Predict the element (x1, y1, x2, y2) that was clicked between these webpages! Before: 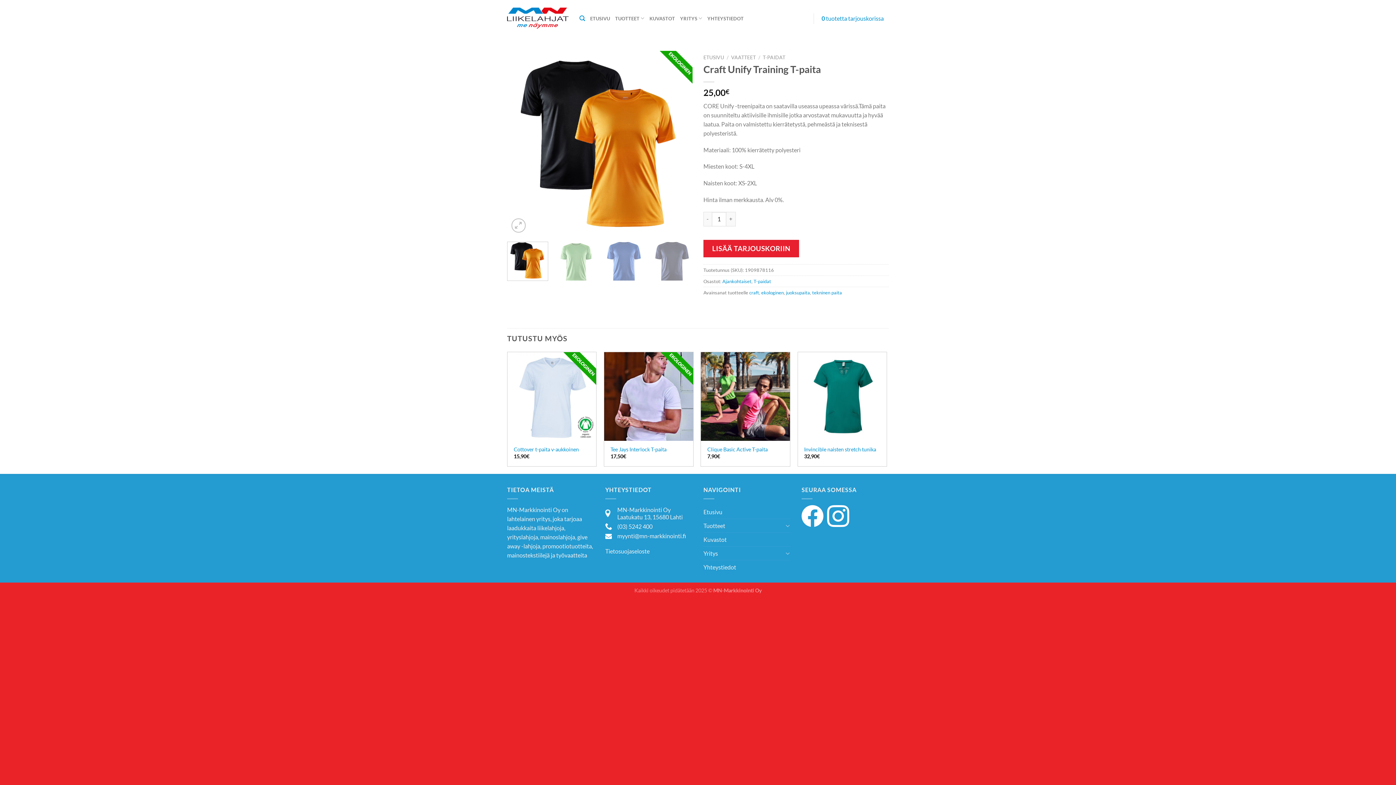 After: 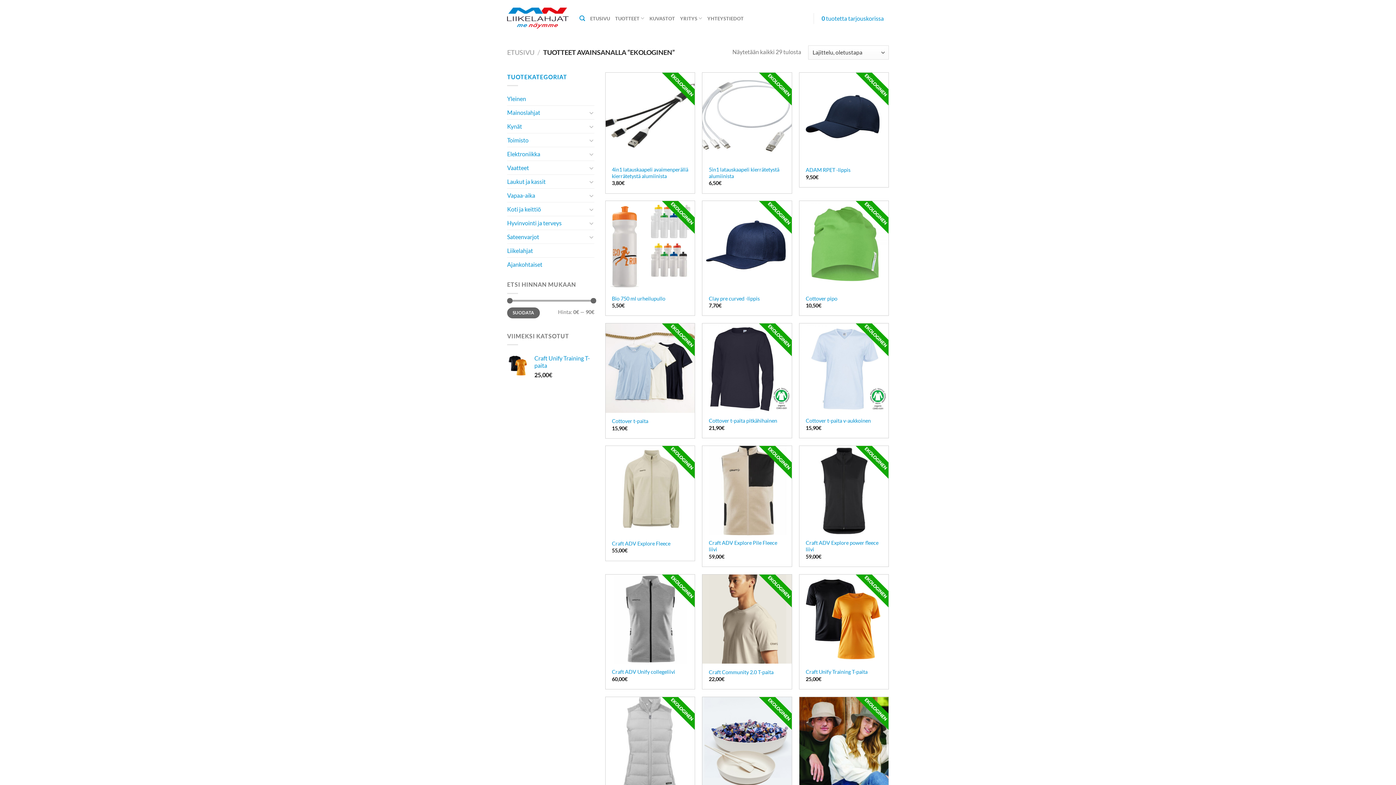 Action: bbox: (761, 289, 784, 295) label: ekologinen